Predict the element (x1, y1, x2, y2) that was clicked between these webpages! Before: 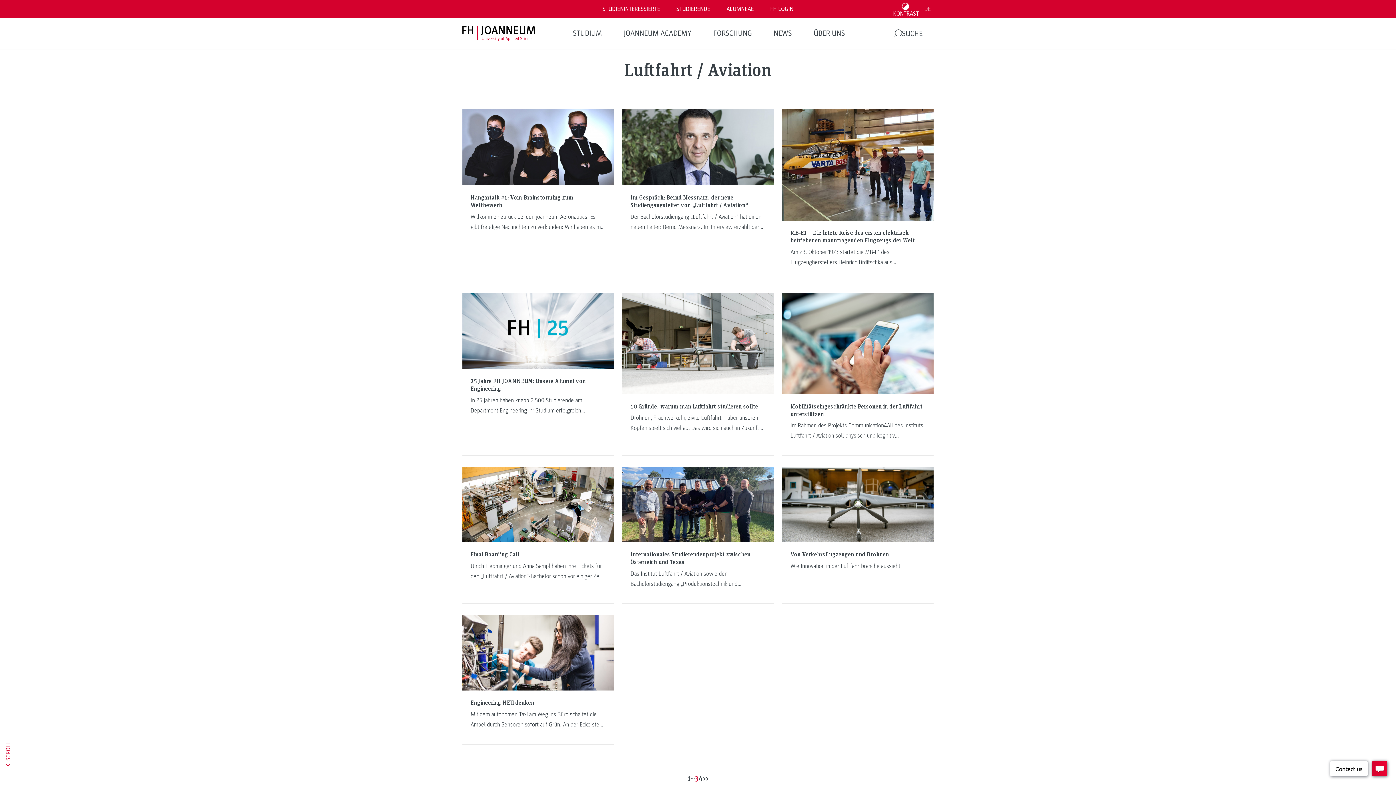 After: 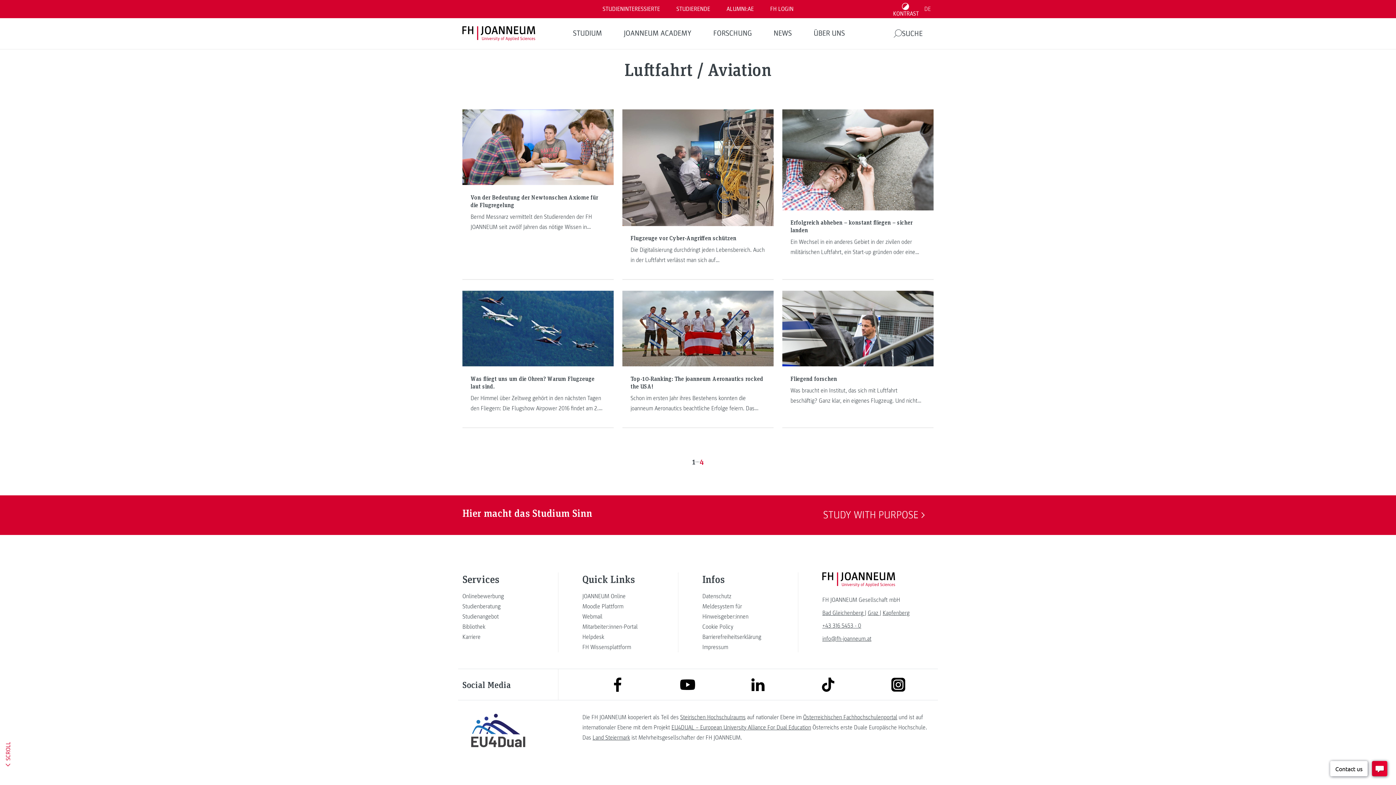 Action: label: 4 bbox: (698, 772, 703, 784)